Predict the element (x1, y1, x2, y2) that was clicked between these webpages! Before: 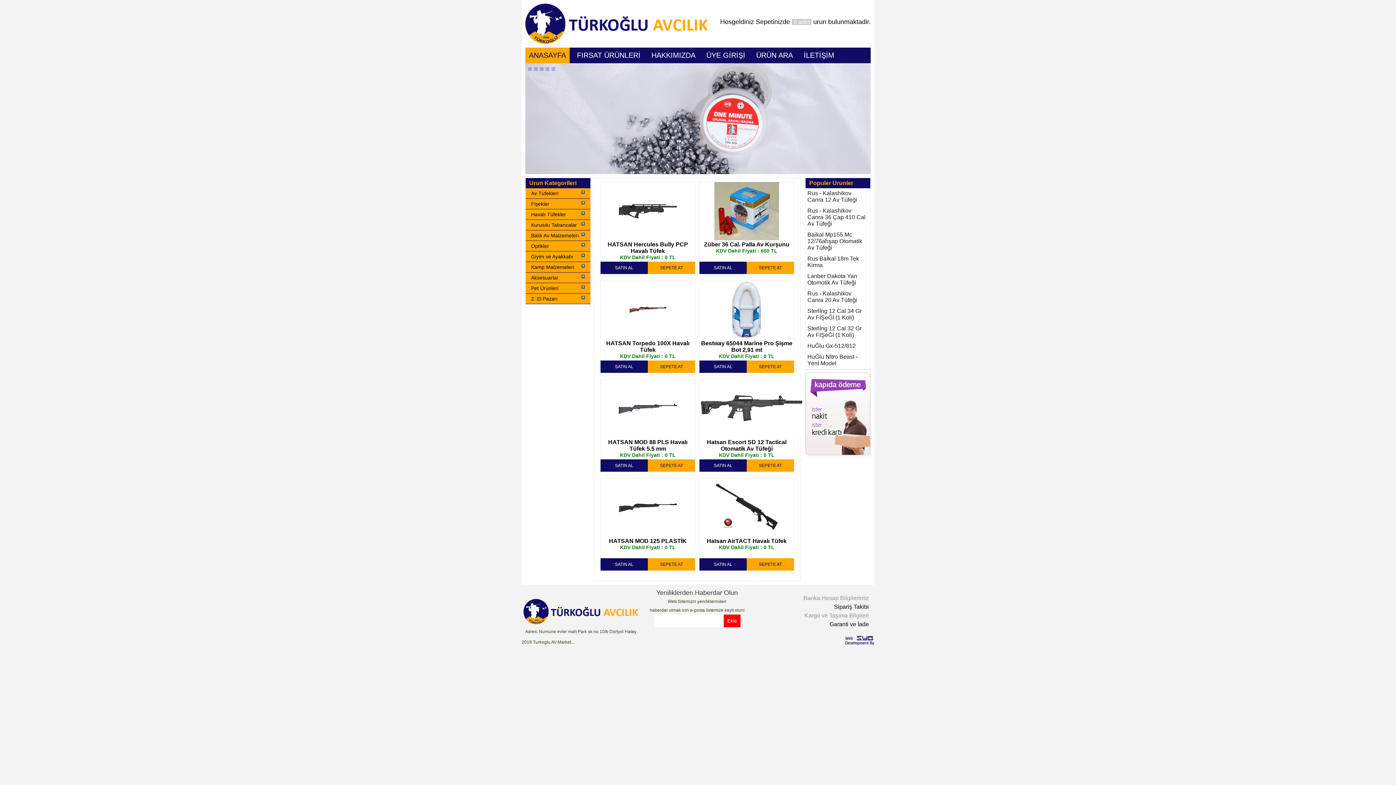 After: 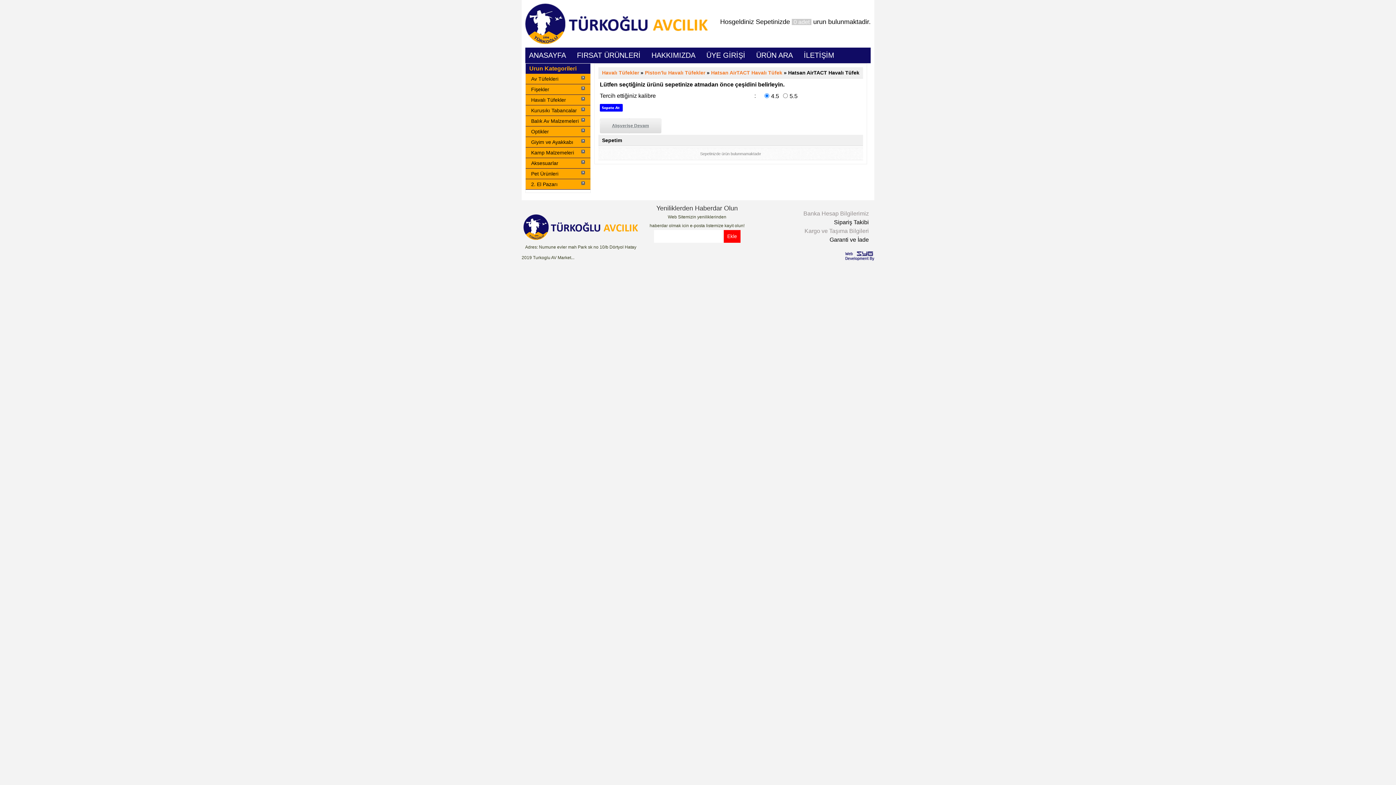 Action: label: SATIN AL bbox: (699, 558, 746, 570)